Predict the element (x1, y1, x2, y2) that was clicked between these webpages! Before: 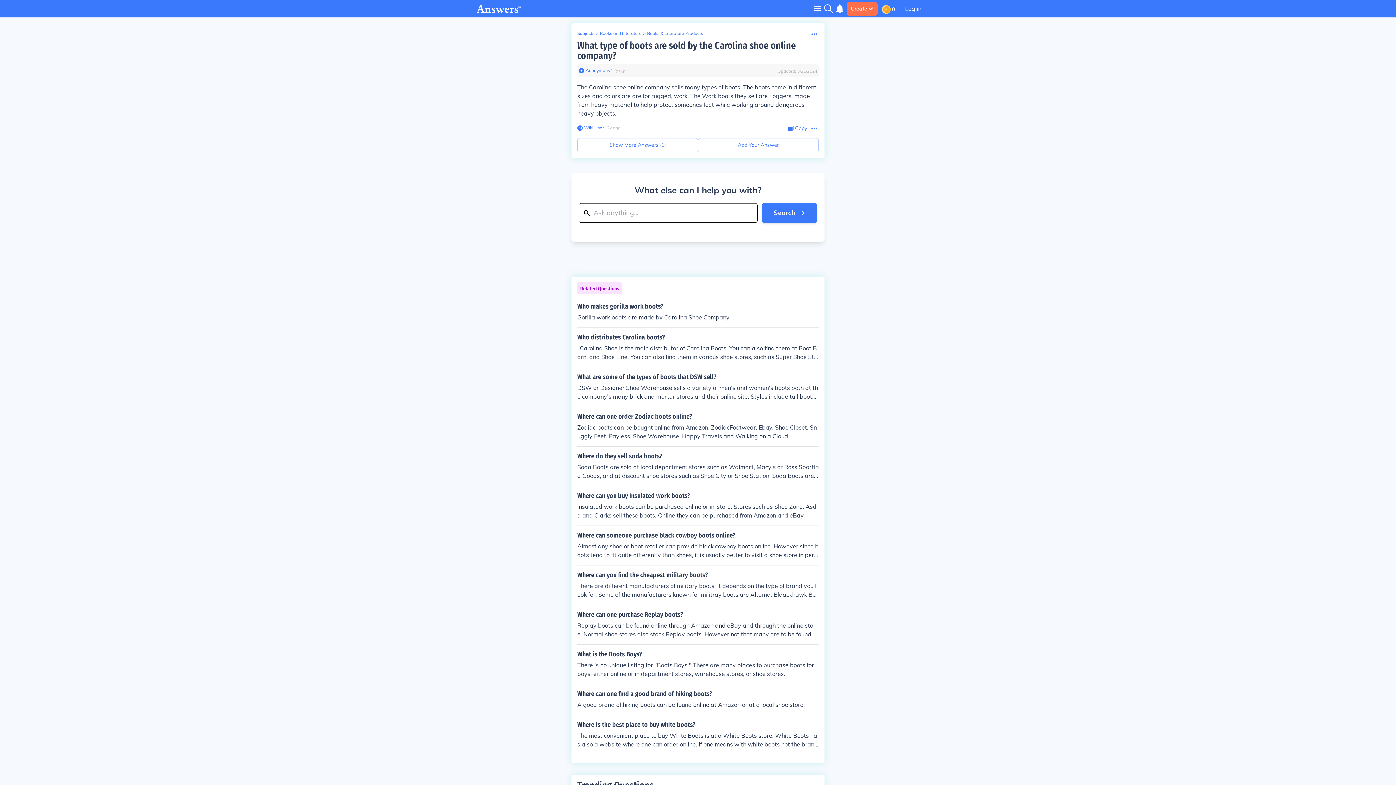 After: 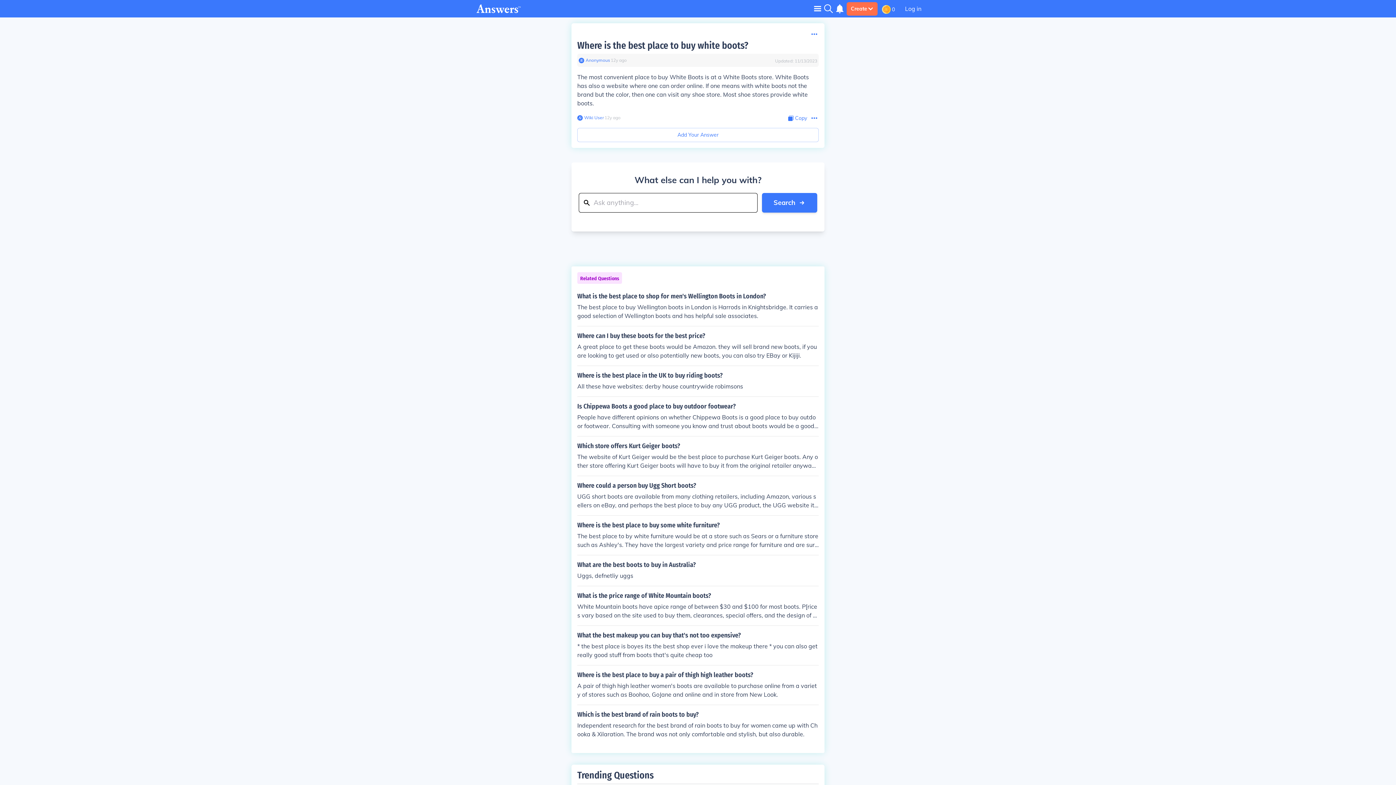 Action: label: Where is the best place to buy white boots?

The most convenient place to buy White Boots is at a White Boots store. White Boots has also a website where one can order online. If one means with white boots not the brand but the color, then one can visit any shoe store. Most shoe stores provide white boots. bbox: (577, 721, 818, 749)